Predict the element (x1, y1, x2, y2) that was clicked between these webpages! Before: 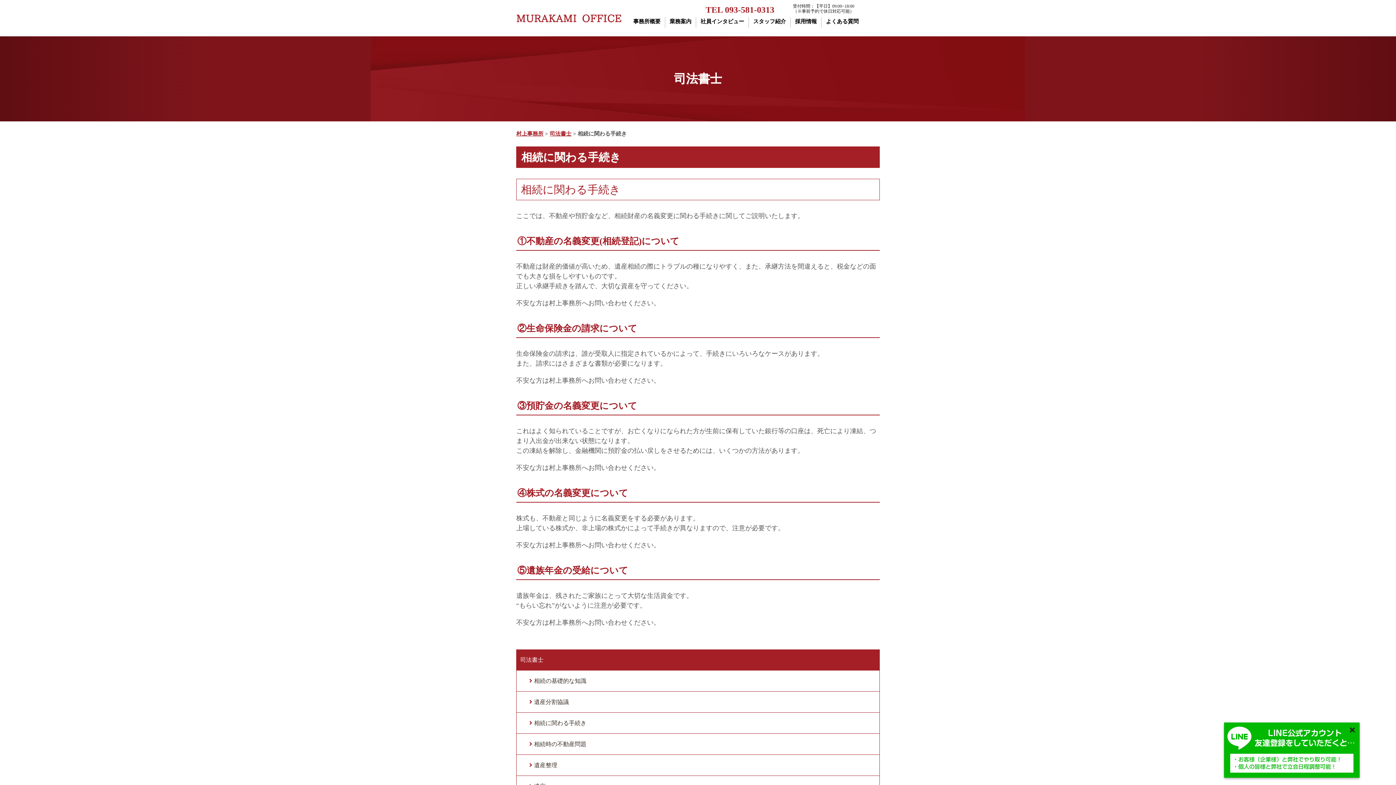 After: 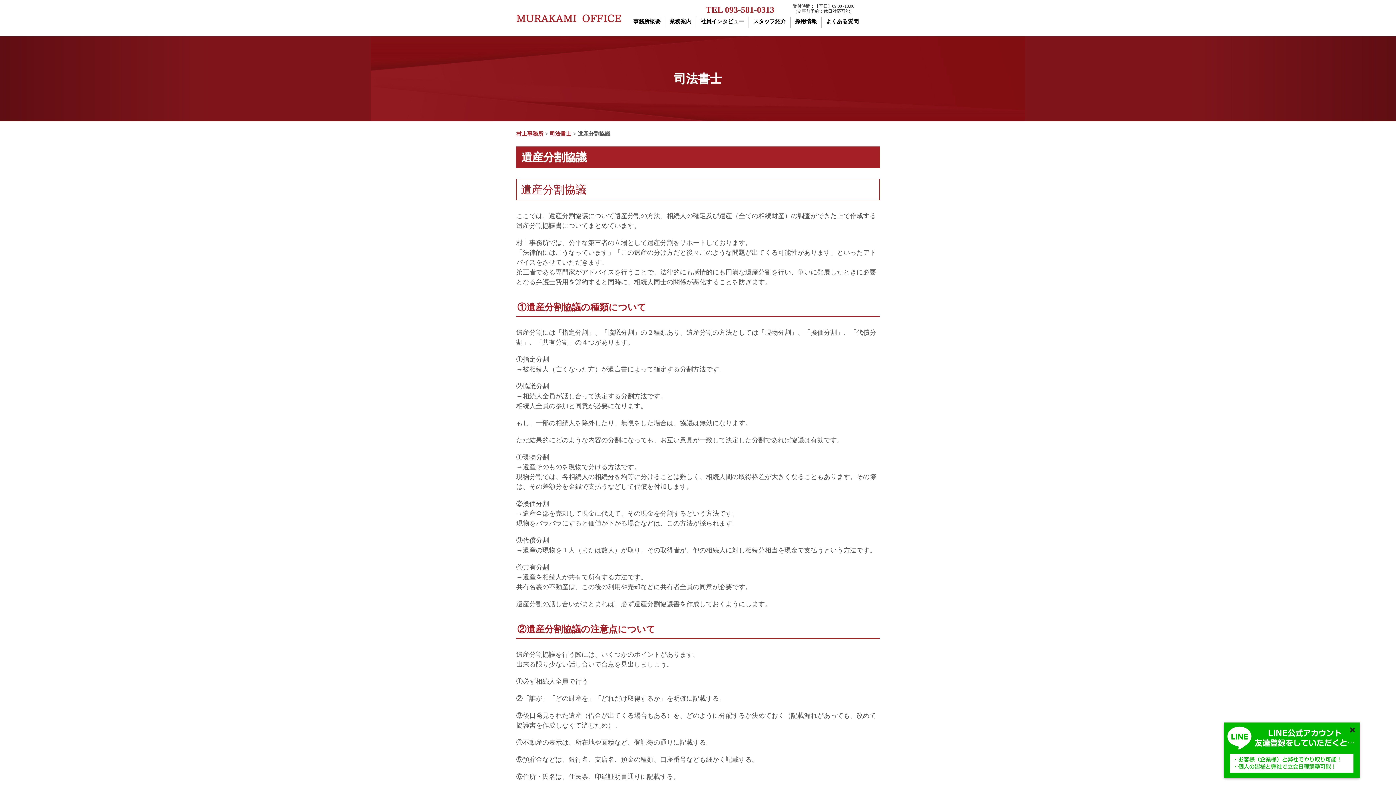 Action: label: 遺産分割協議 bbox: (516, 692, 879, 713)